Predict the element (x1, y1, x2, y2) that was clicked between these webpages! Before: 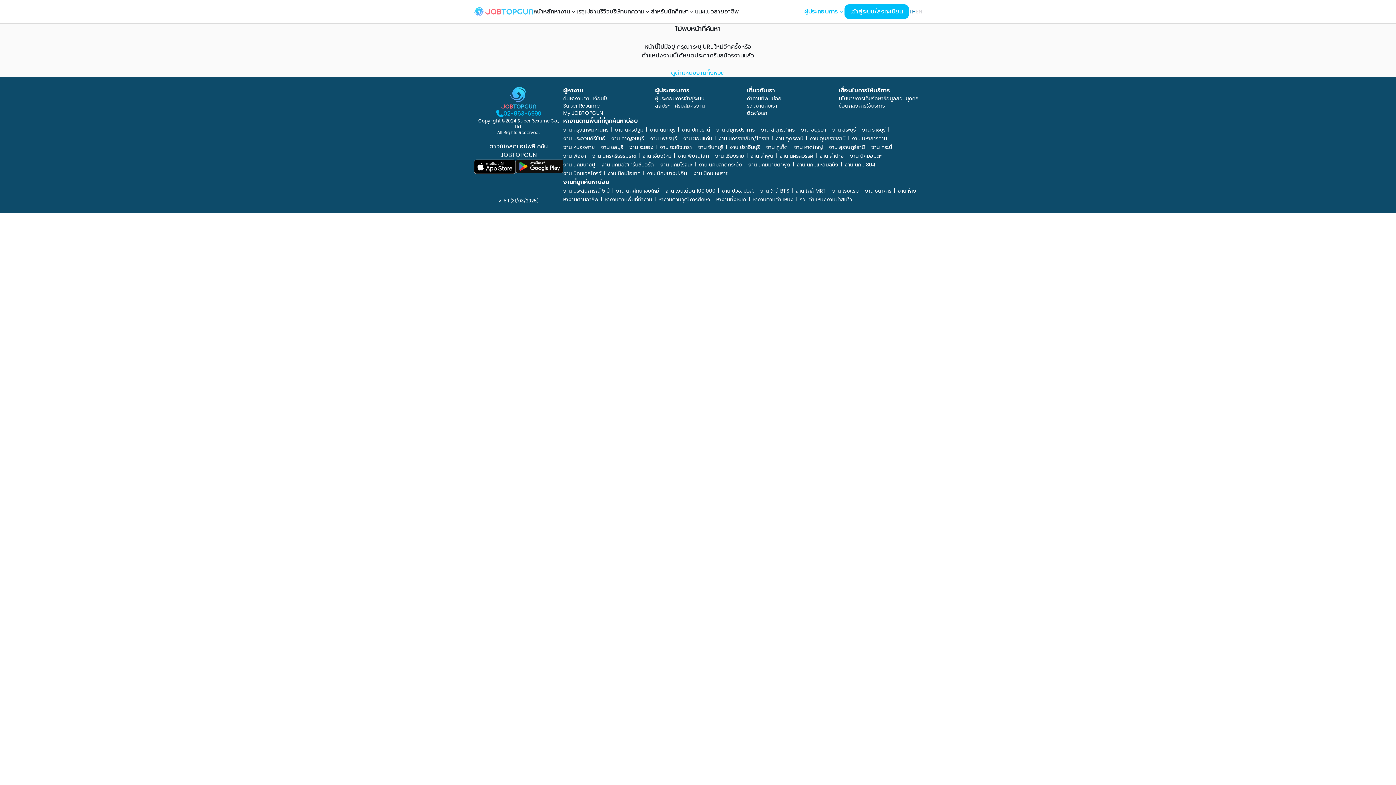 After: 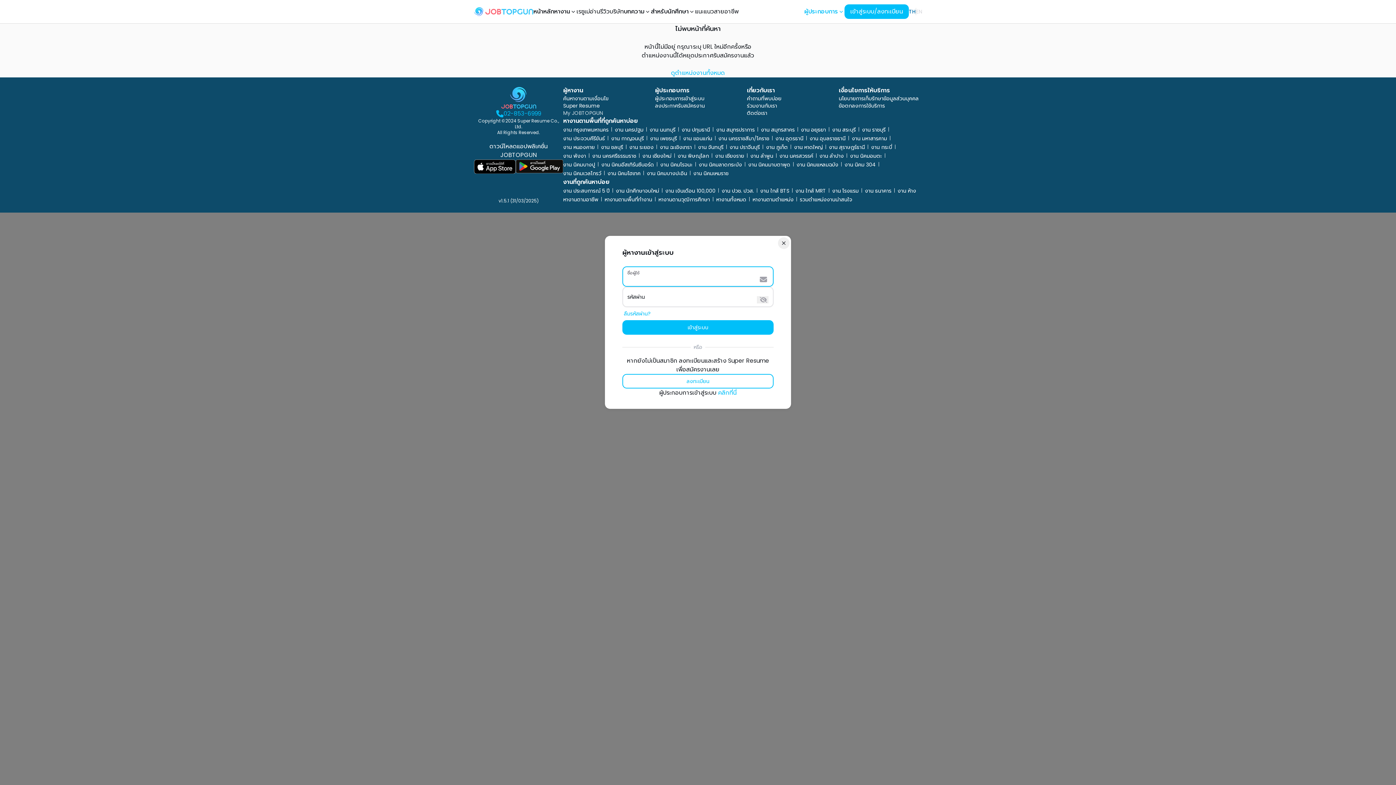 Action: label: My JOBTOPGUN bbox: (563, 109, 602, 116)